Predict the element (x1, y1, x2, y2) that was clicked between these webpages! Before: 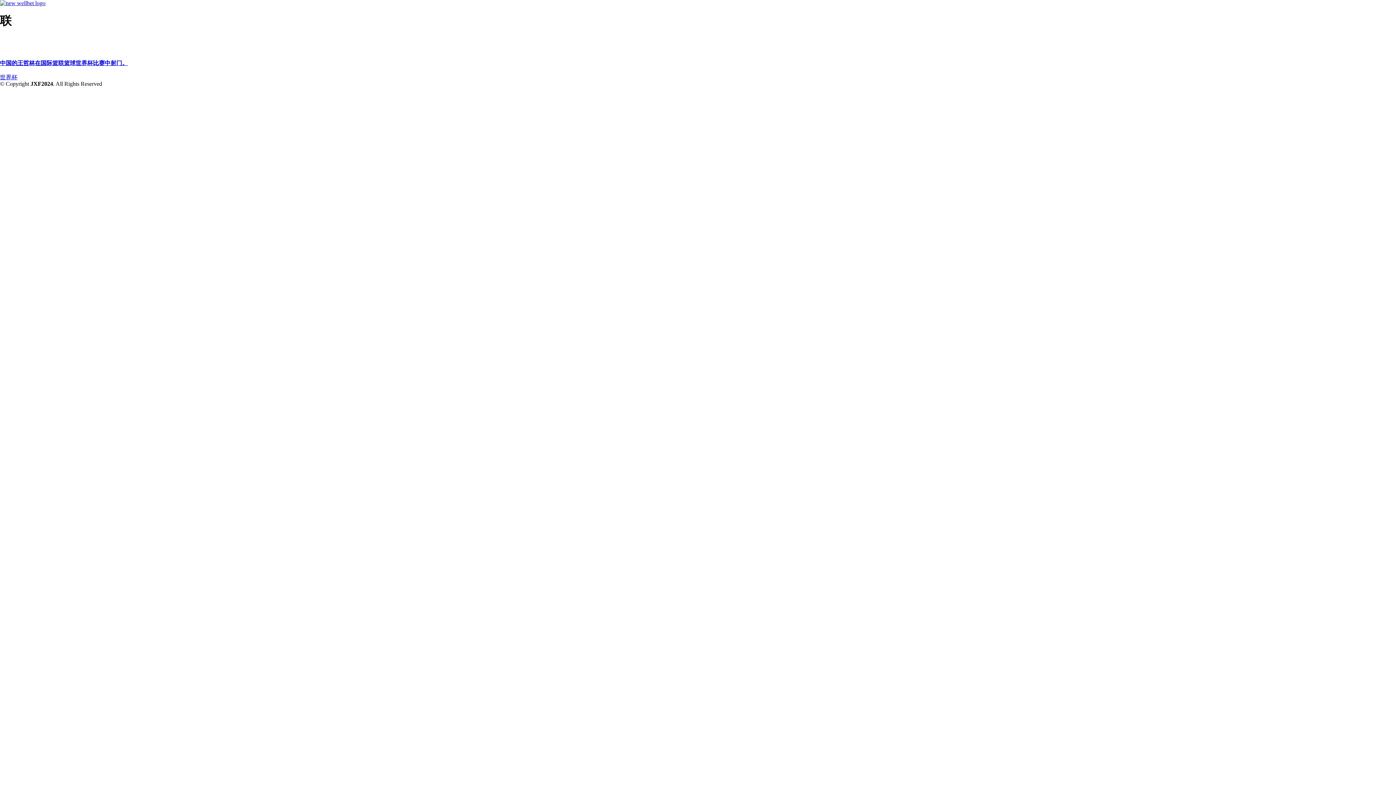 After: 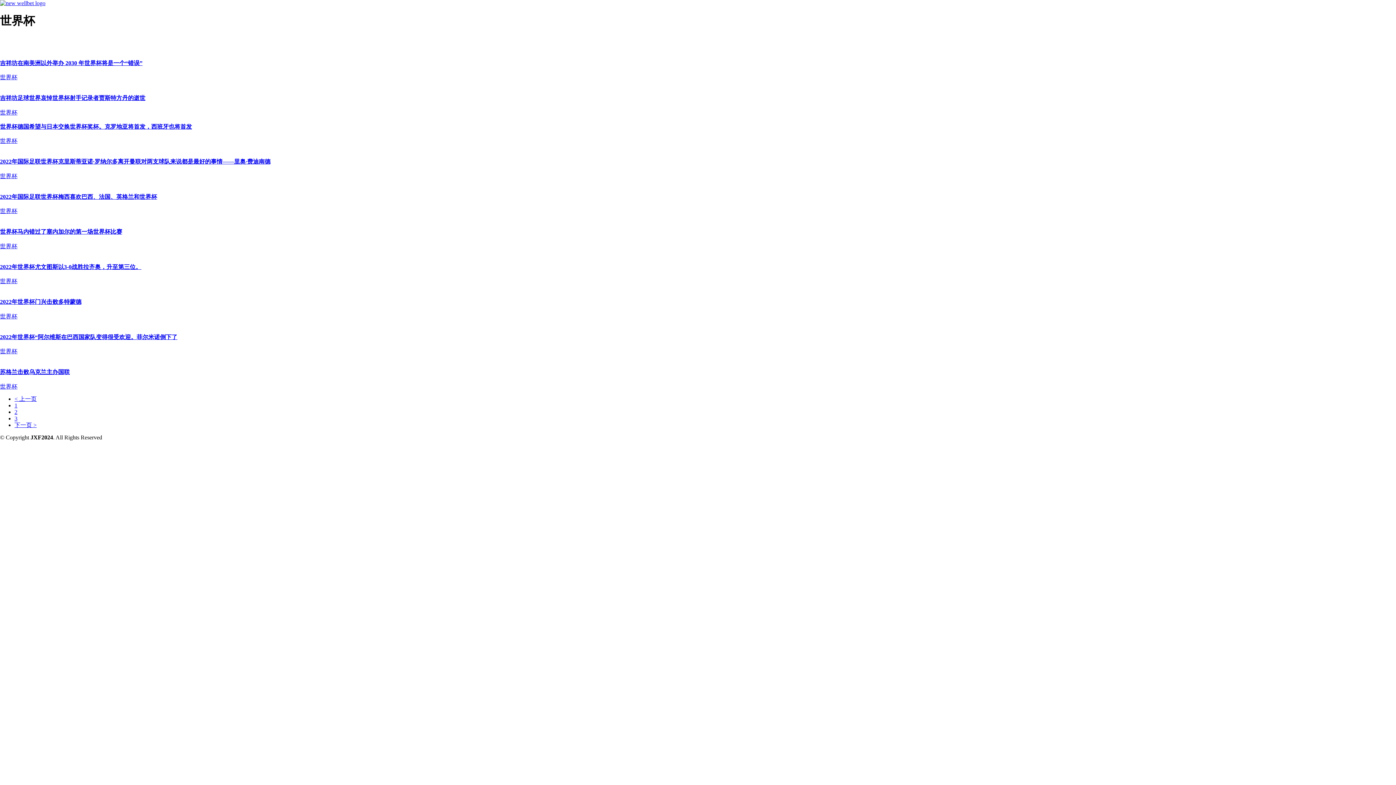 Action: bbox: (0, 74, 17, 80) label: 世界杯